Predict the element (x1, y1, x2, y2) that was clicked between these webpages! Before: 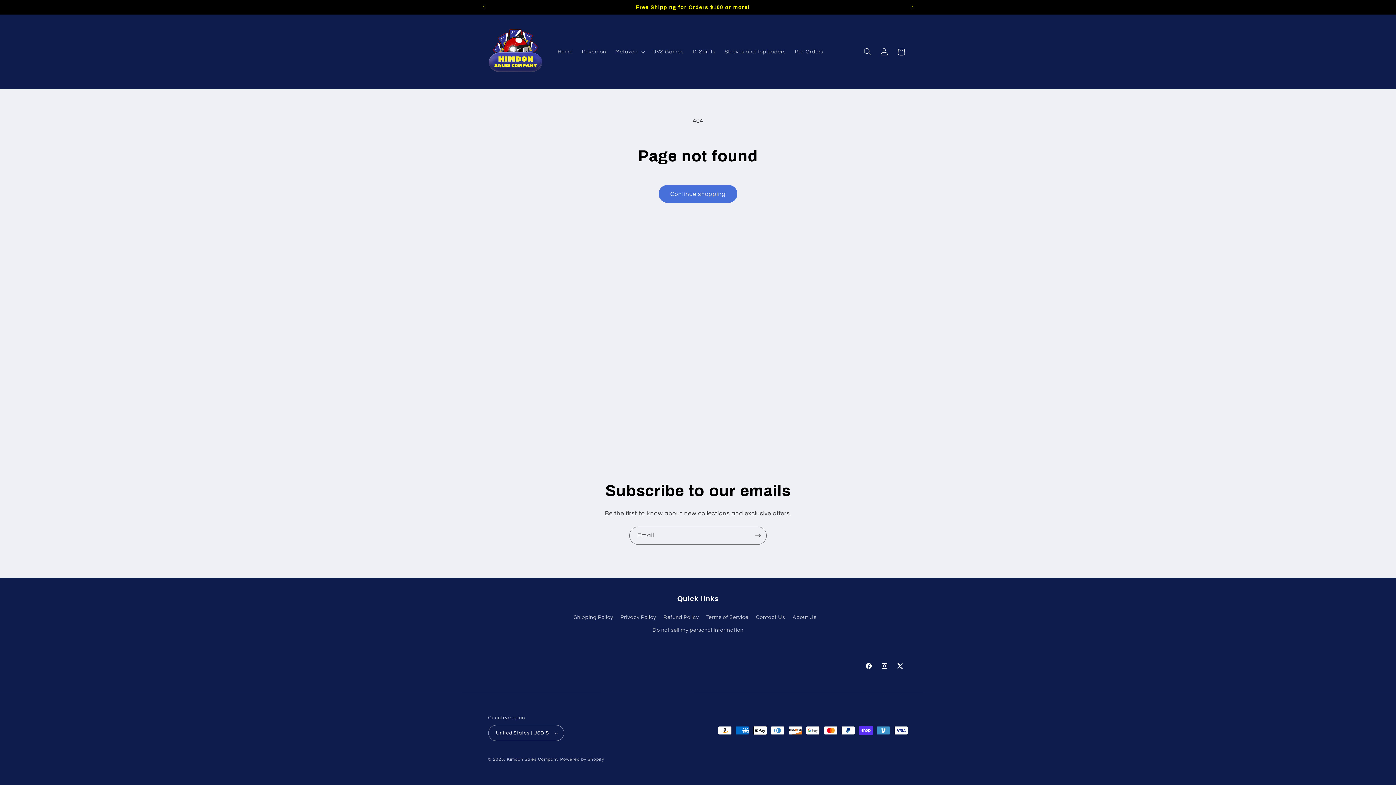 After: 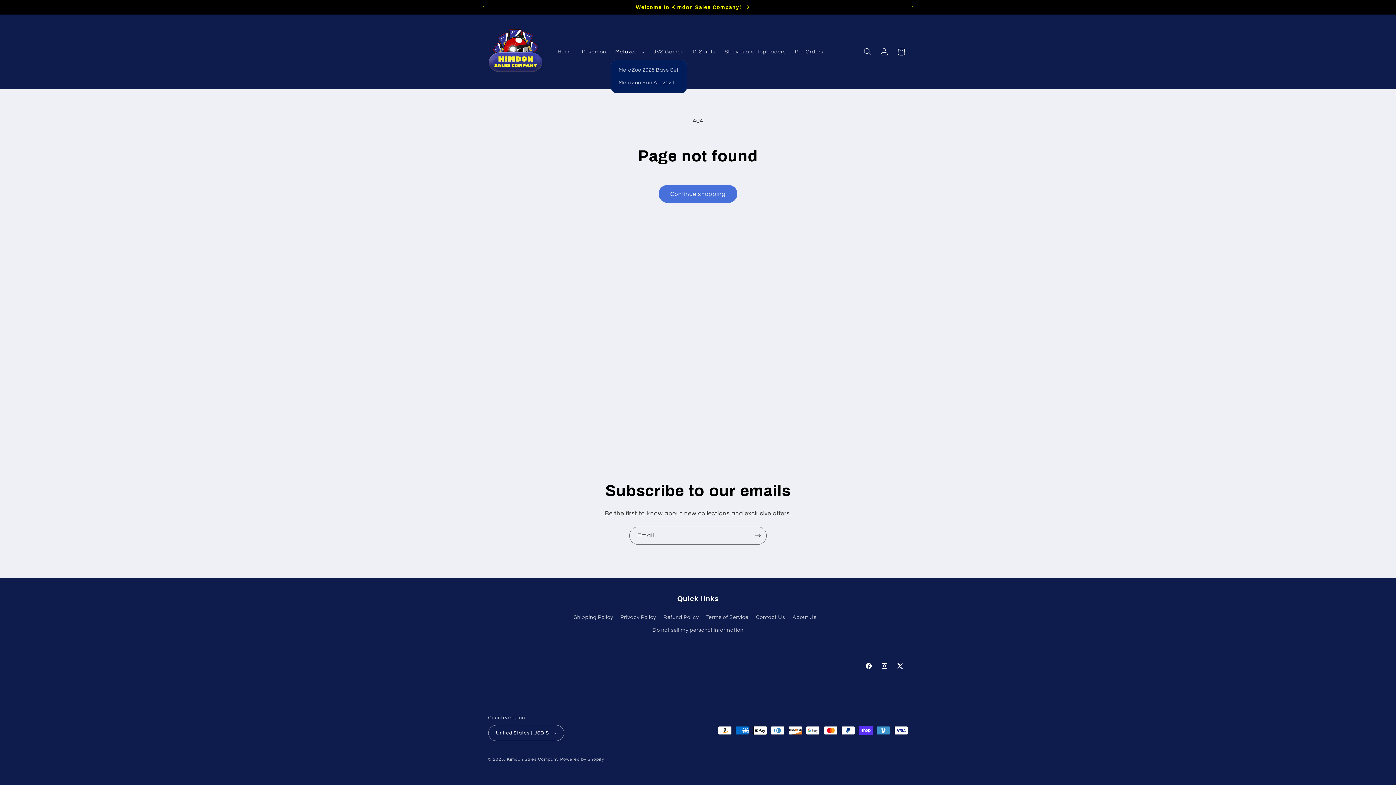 Action: label: Metazoo bbox: (610, 44, 648, 59)